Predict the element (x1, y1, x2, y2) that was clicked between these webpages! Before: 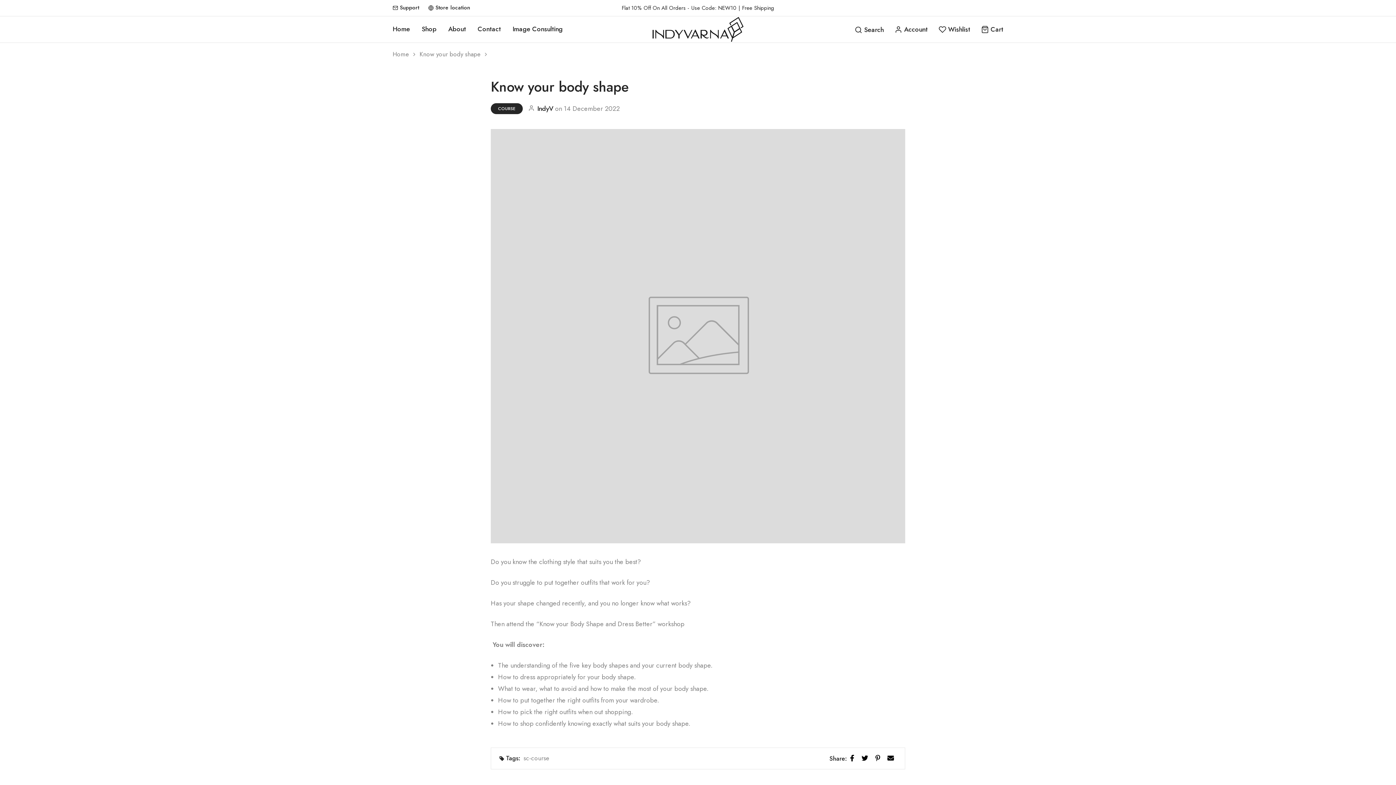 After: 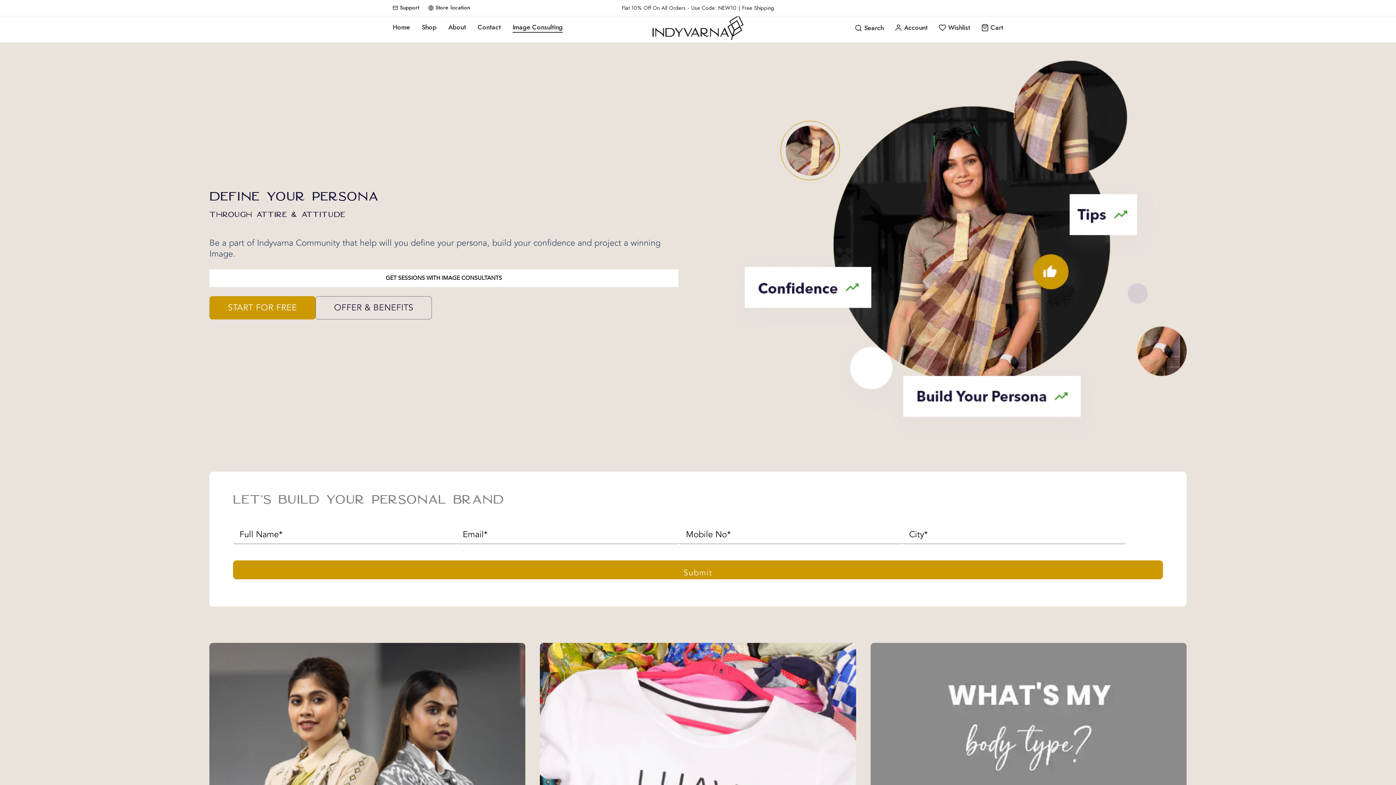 Action: bbox: (512, 16, 562, 42) label: link